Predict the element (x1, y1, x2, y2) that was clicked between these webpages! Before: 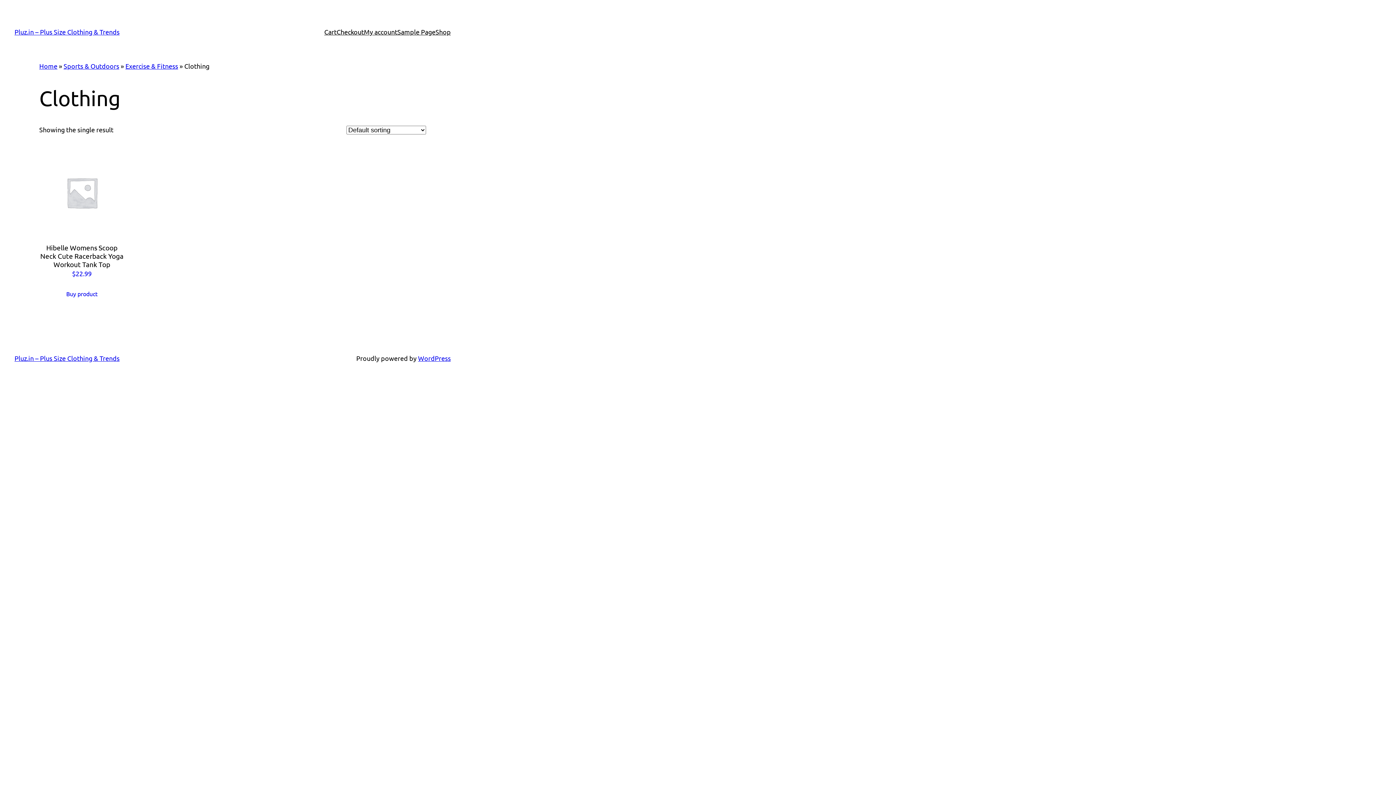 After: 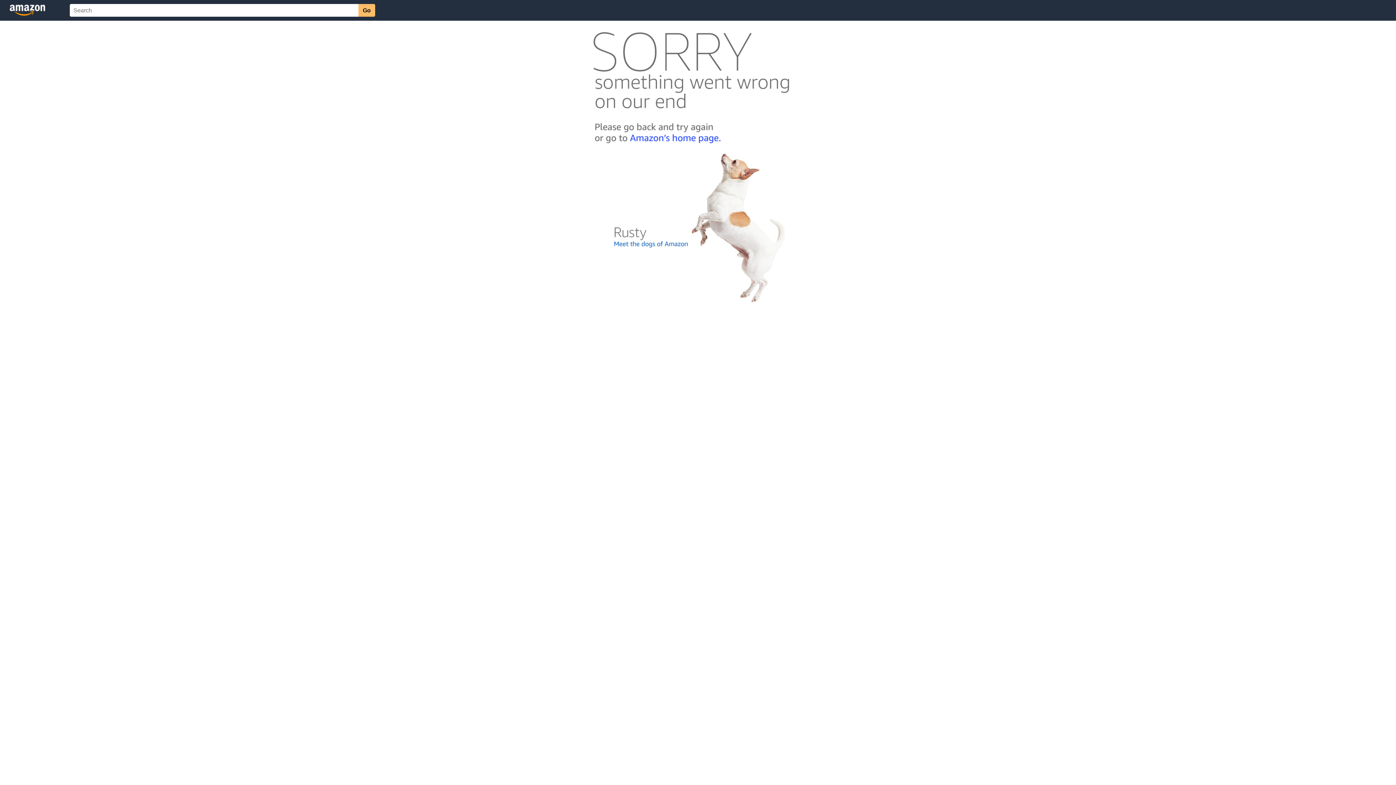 Action: label: Buy “Hibelle Womens Scoop Neck Cute Racerback Yoga Workout Tank Top” bbox: (57, 284, 106, 303)